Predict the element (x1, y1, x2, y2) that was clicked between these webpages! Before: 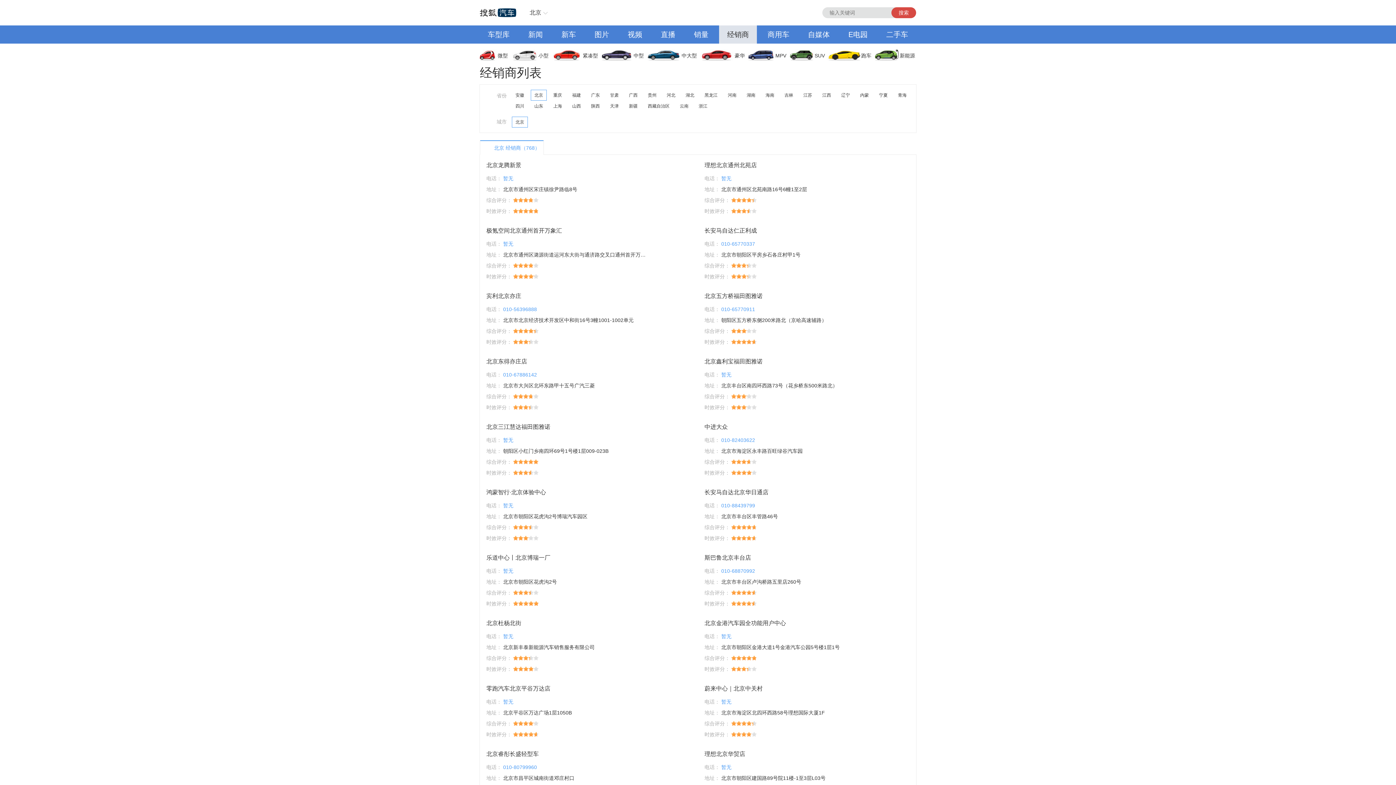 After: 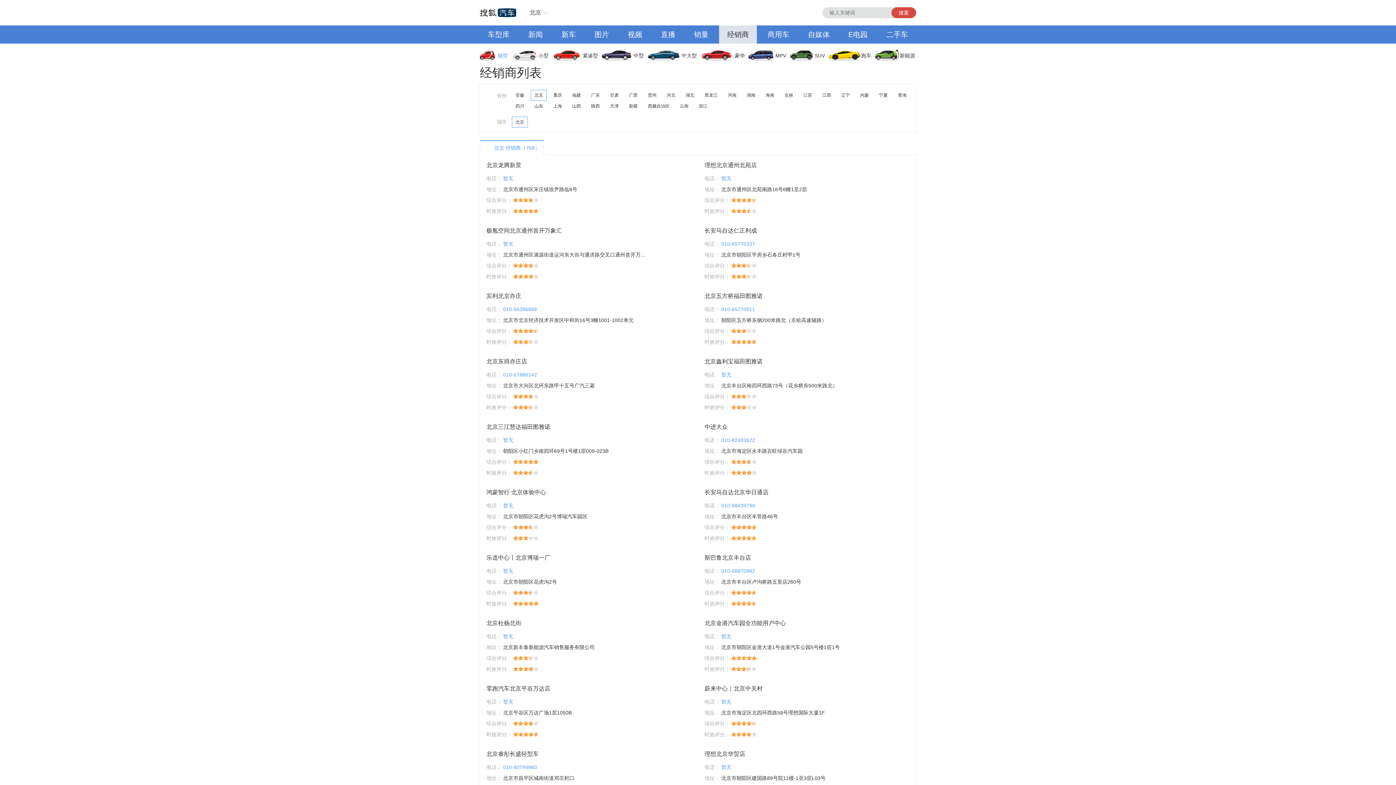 Action: label: 微型 bbox: (480, 46, 513, 64)